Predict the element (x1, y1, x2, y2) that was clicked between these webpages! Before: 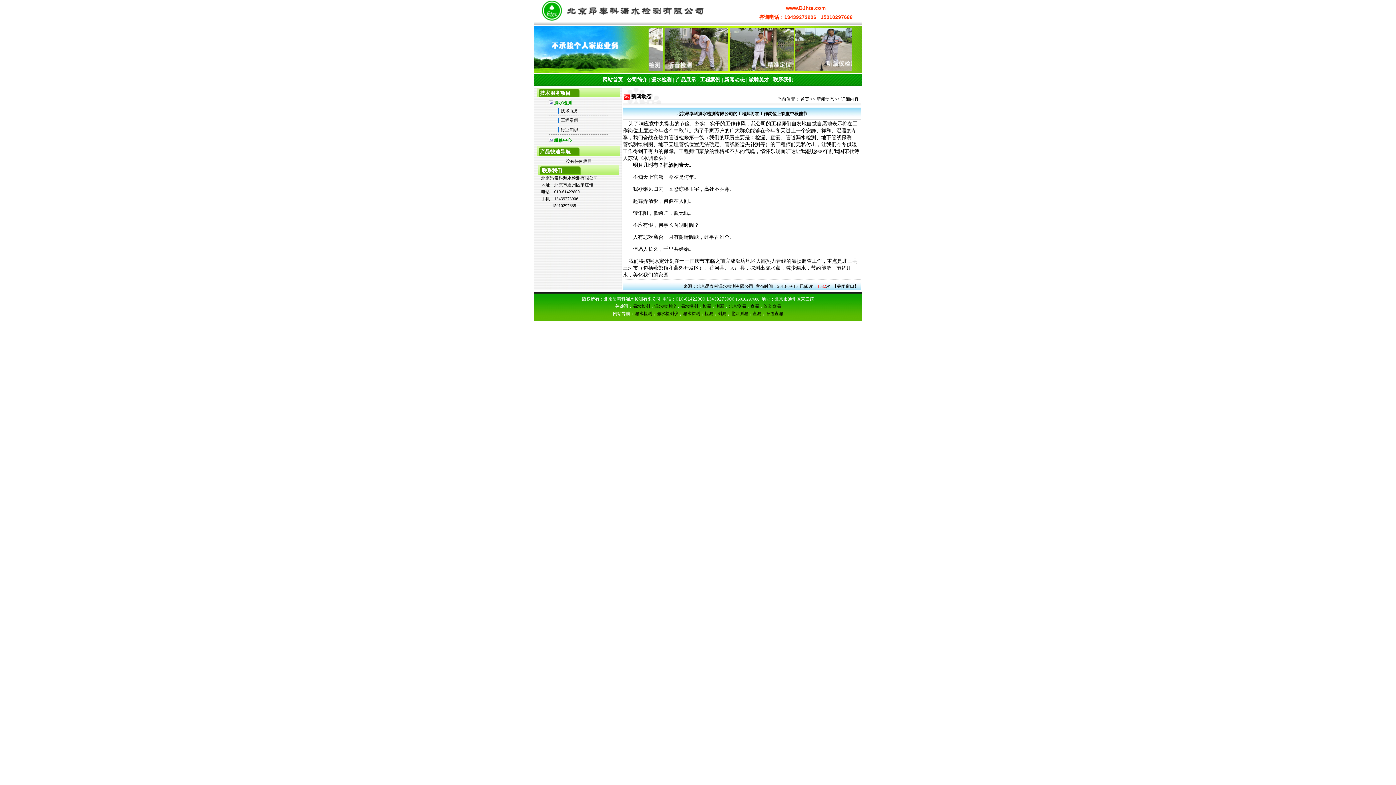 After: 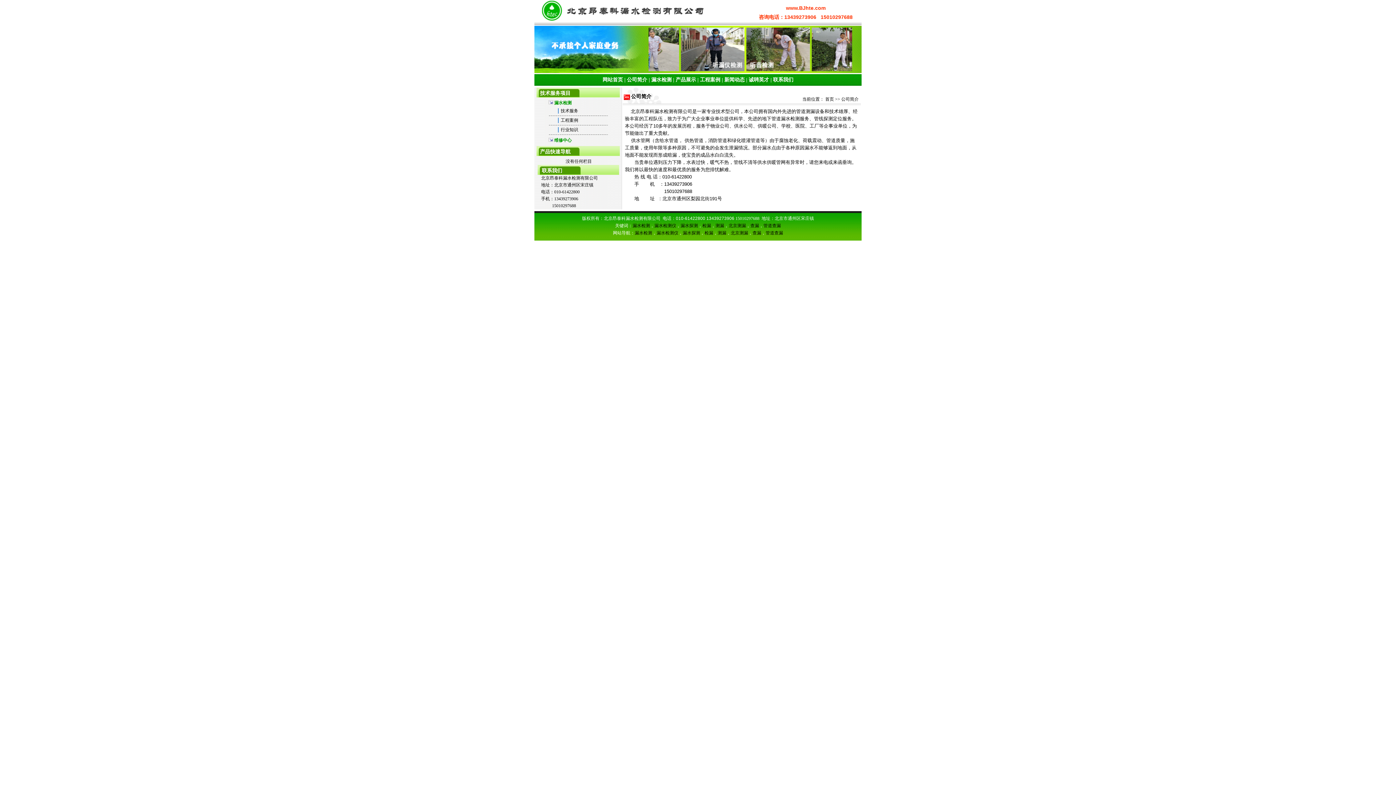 Action: label: 公司简介 bbox: (627, 77, 647, 82)